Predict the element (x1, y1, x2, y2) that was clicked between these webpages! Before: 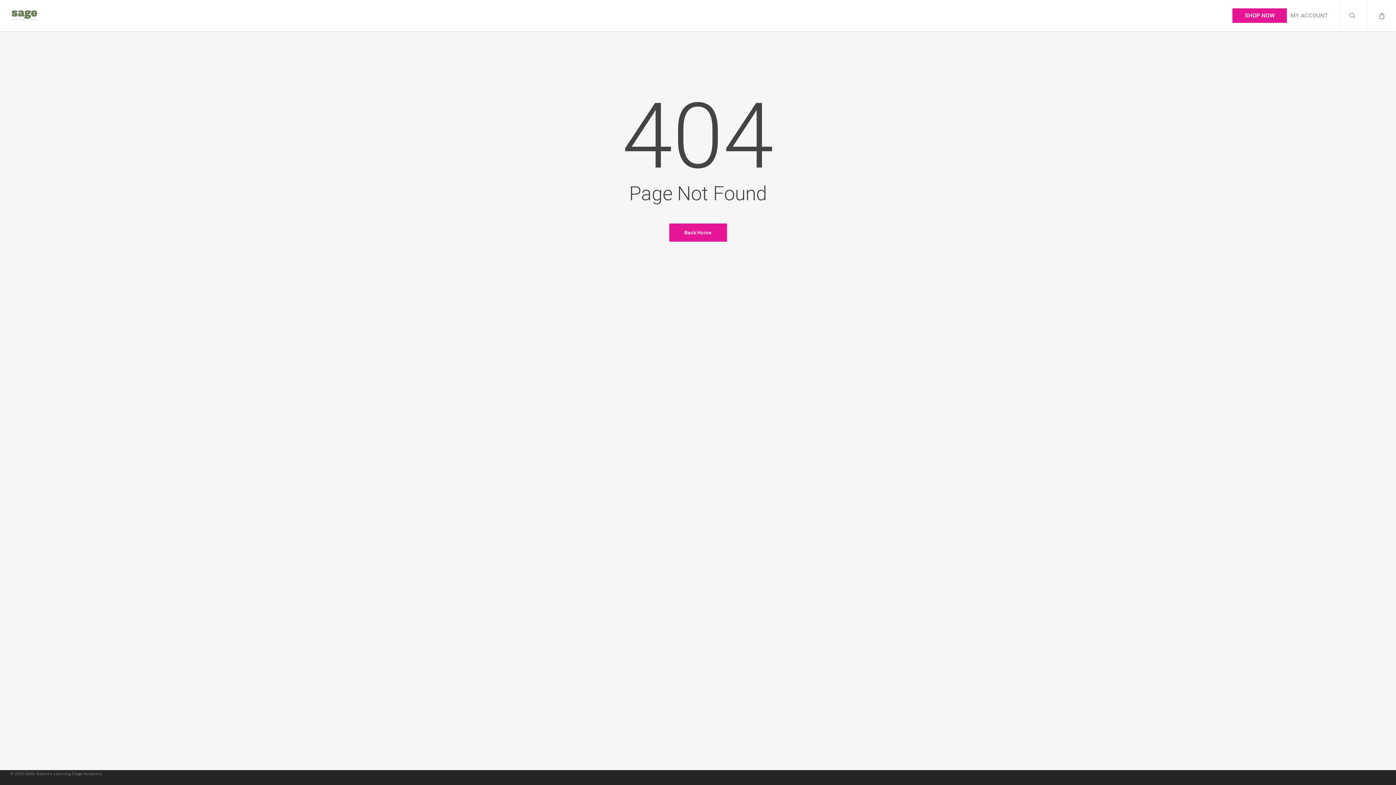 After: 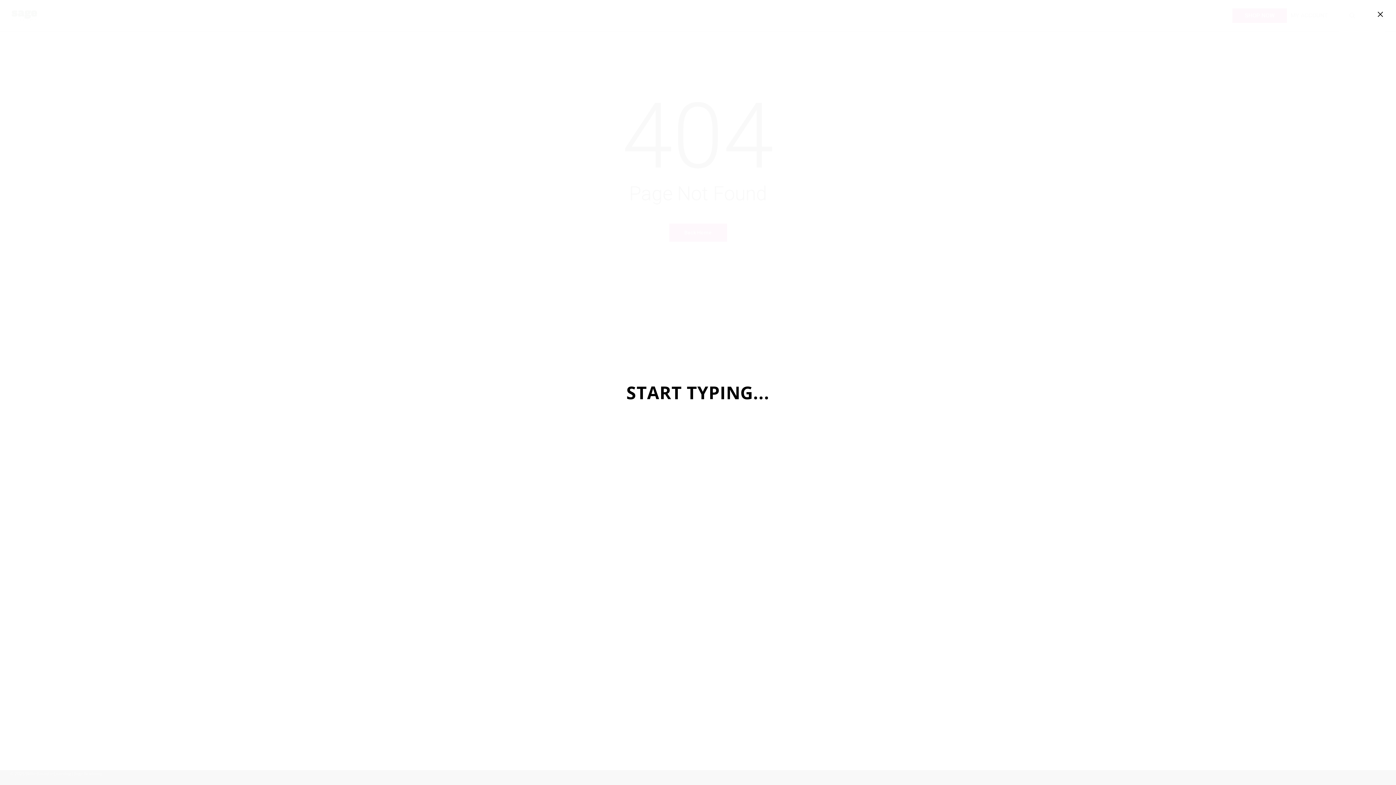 Action: label: search bbox: (1340, 0, 1367, 31)